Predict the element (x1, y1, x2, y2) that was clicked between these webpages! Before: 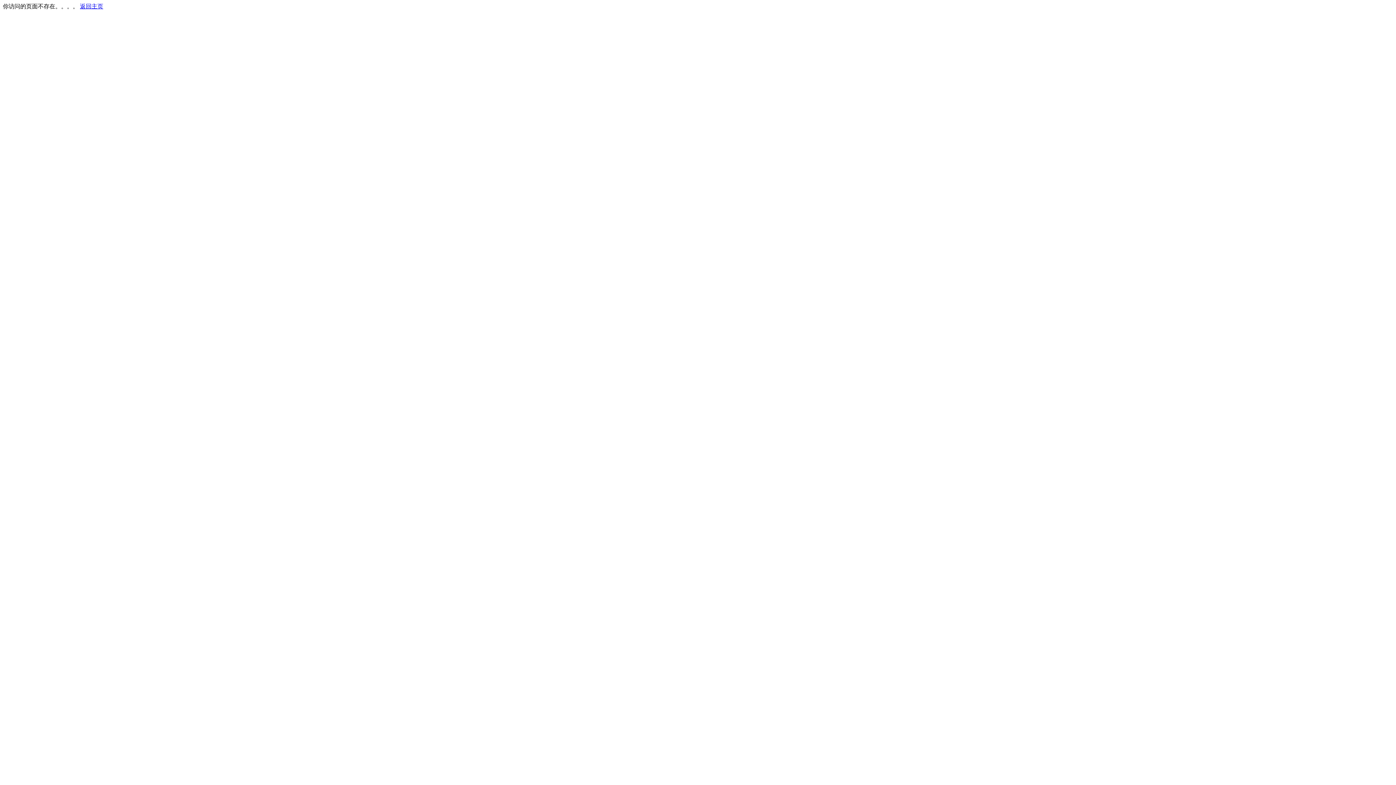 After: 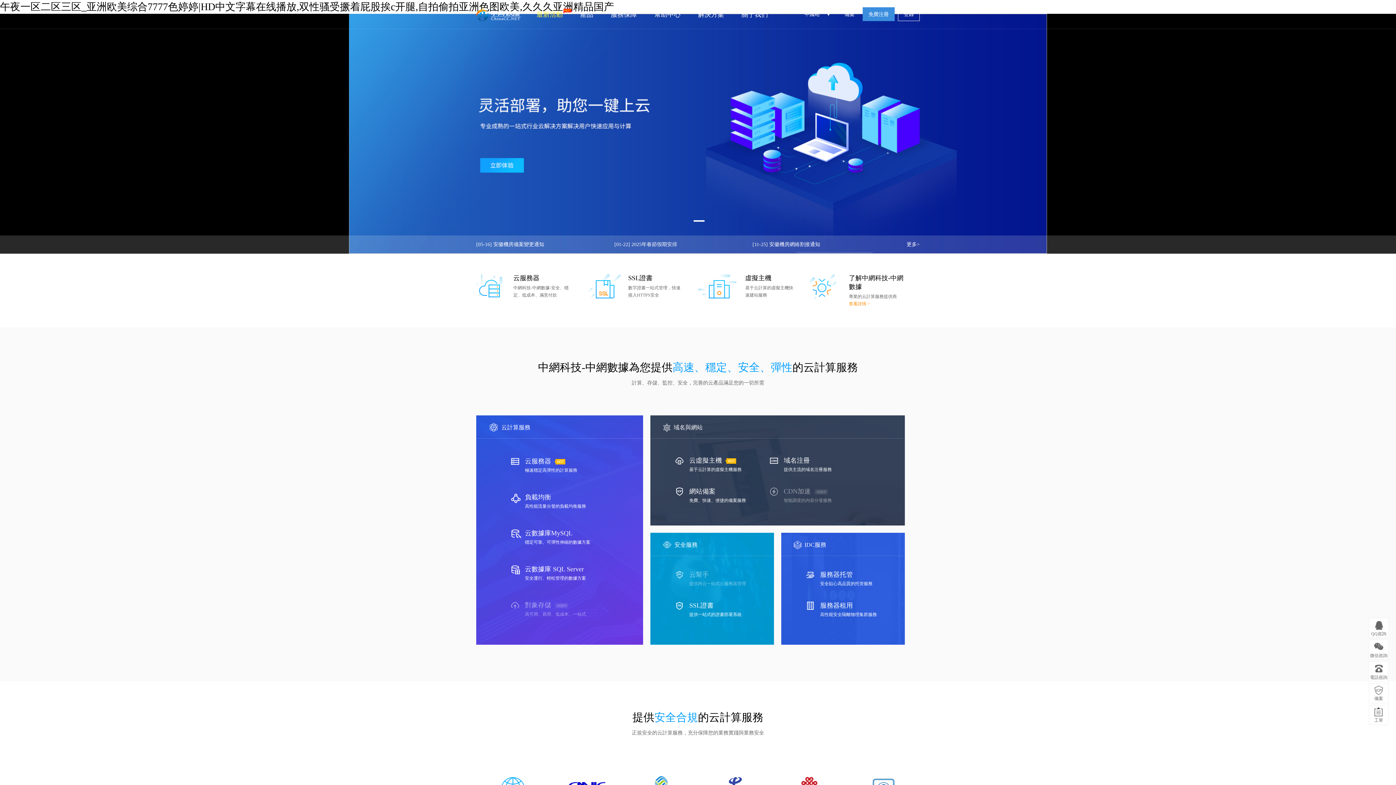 Action: label: 返回主页 bbox: (80, 3, 103, 9)